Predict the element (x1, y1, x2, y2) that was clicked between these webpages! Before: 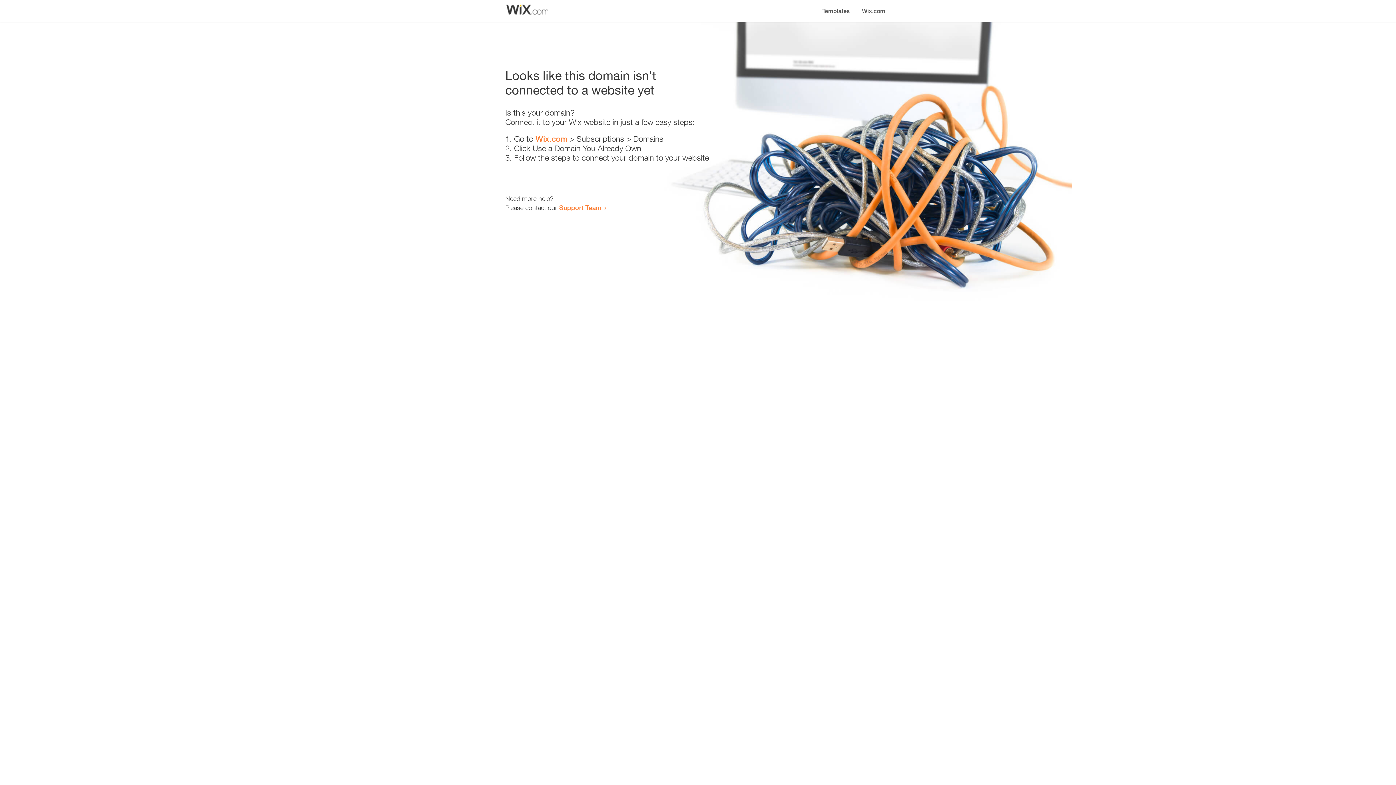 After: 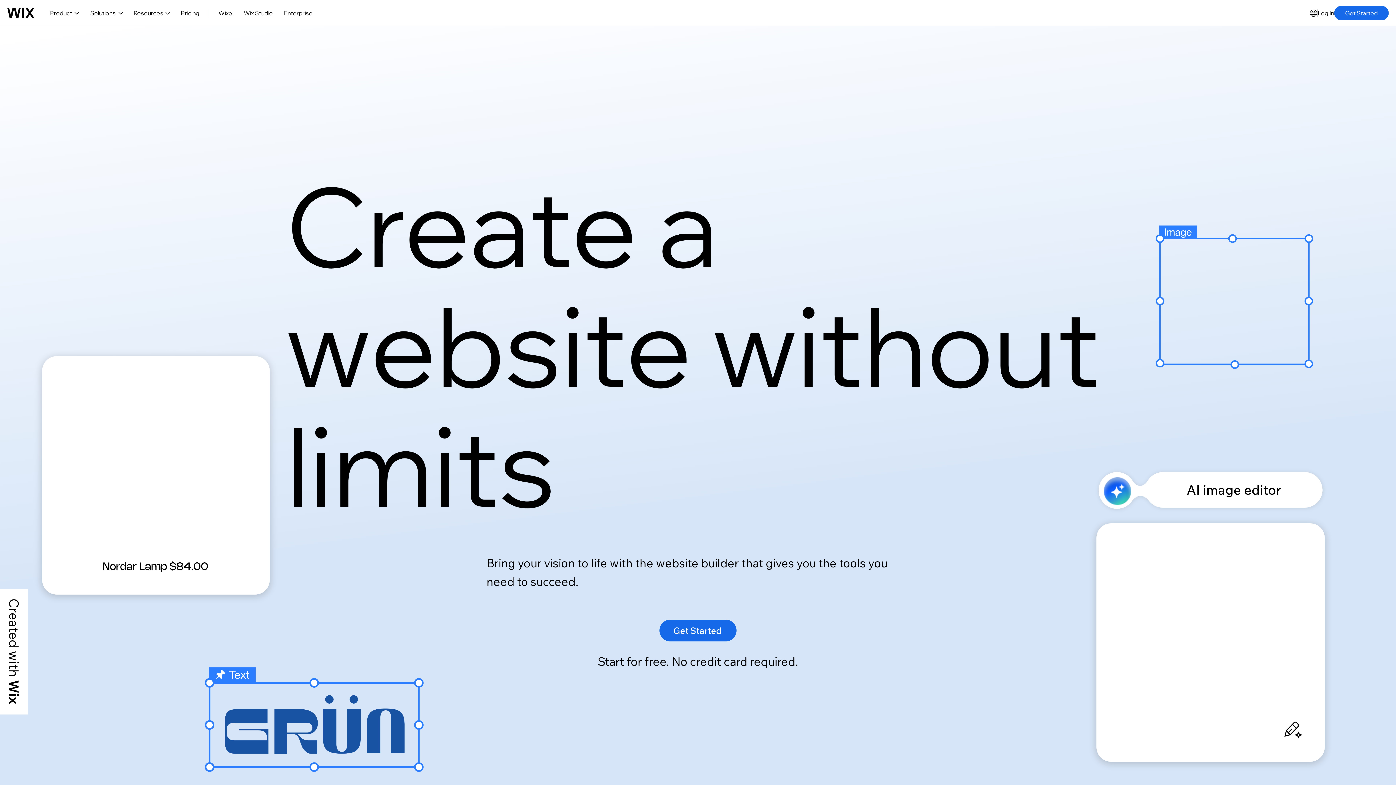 Action: label: Wix.com bbox: (856, 0, 890, 14)